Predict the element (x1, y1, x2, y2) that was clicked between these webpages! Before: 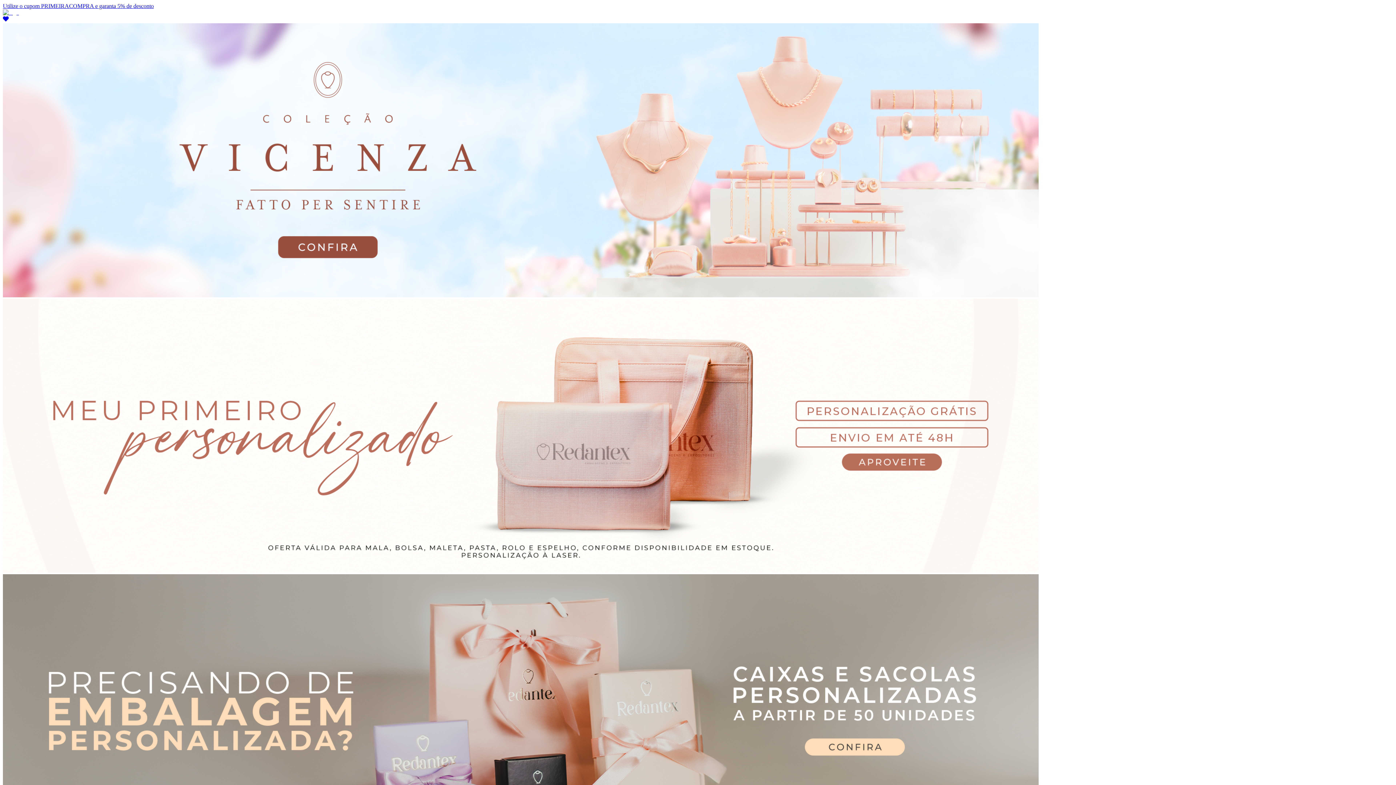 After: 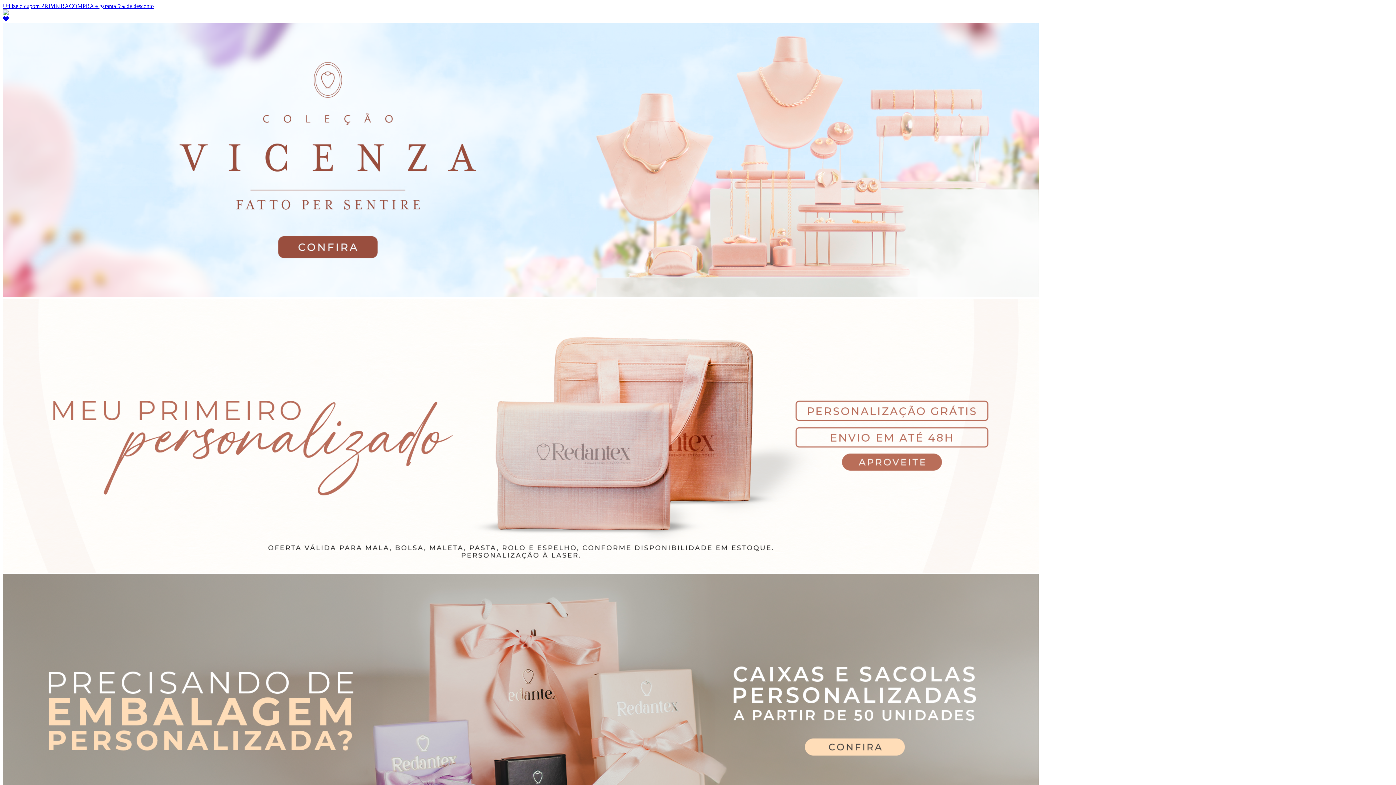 Action: label: Home bbox: (2, 9, 18, 15)